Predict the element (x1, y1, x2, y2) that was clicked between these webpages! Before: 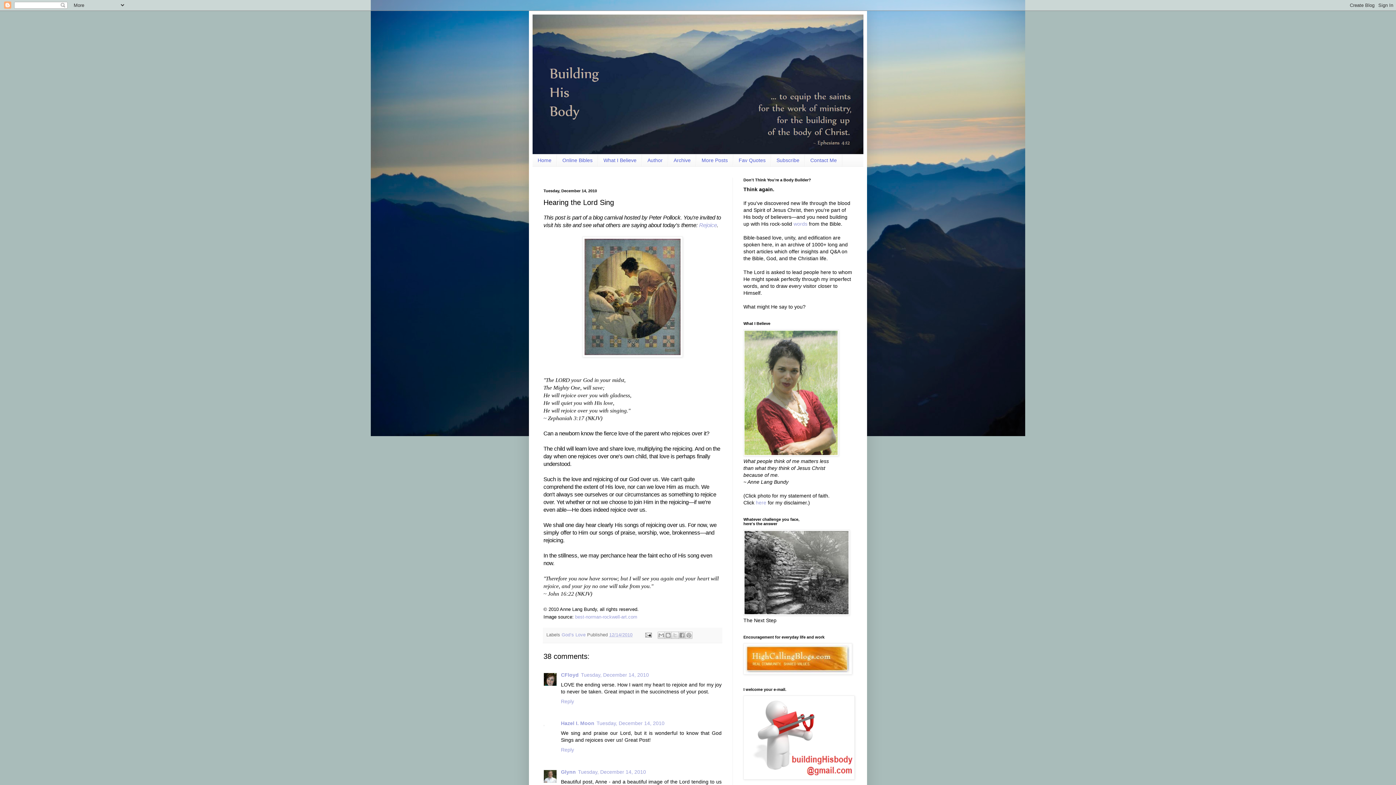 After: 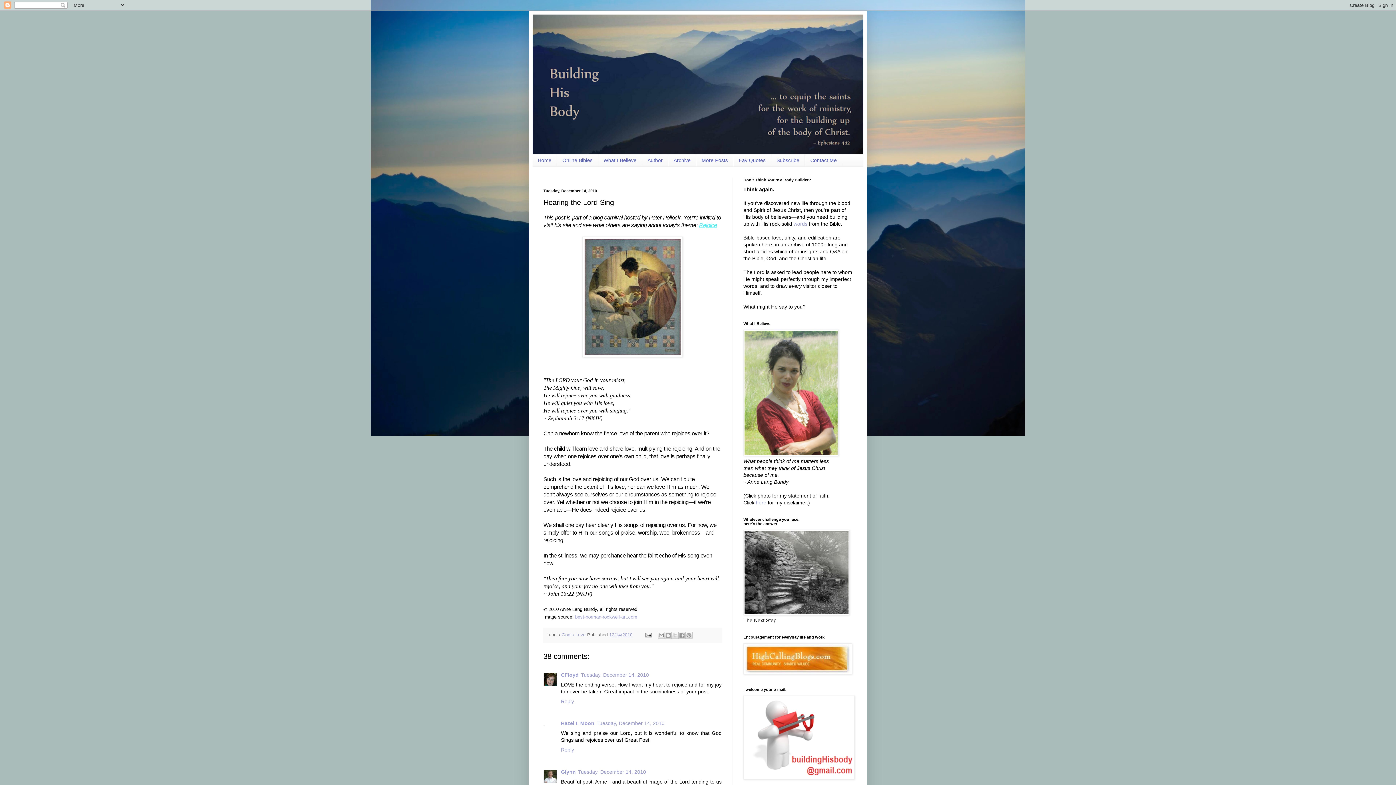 Action: label: Rejoice bbox: (699, 222, 717, 228)